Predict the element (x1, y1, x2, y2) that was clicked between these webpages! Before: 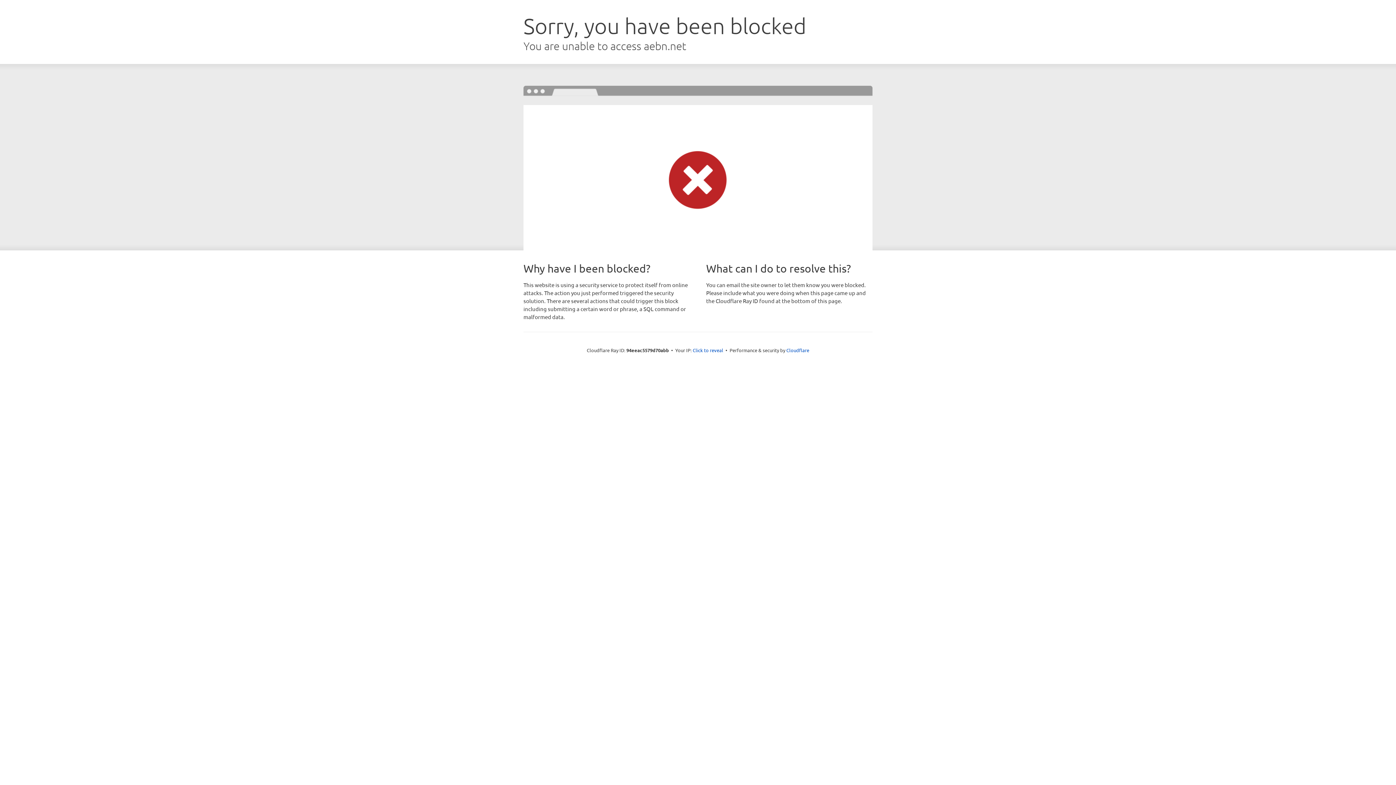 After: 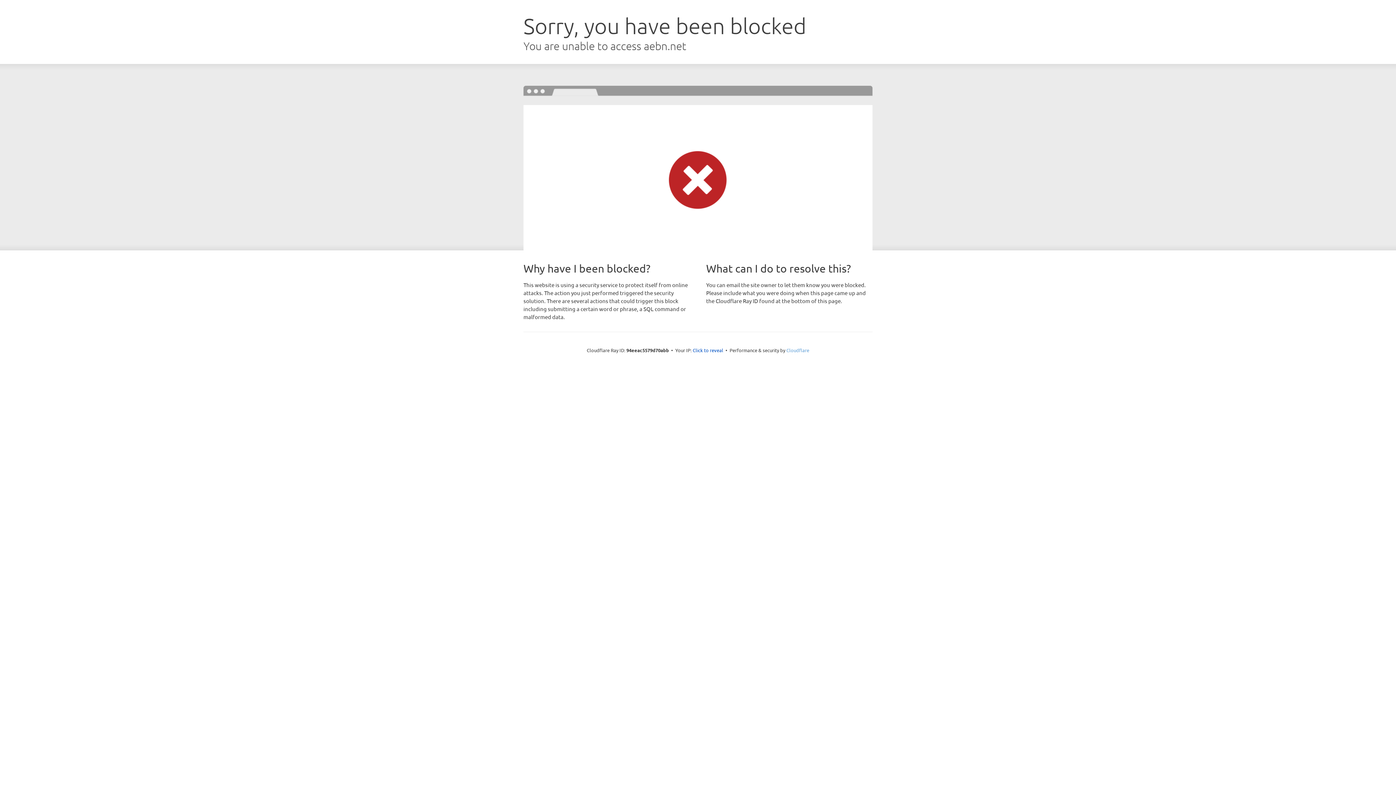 Action: label: Cloudflare bbox: (786, 347, 809, 353)